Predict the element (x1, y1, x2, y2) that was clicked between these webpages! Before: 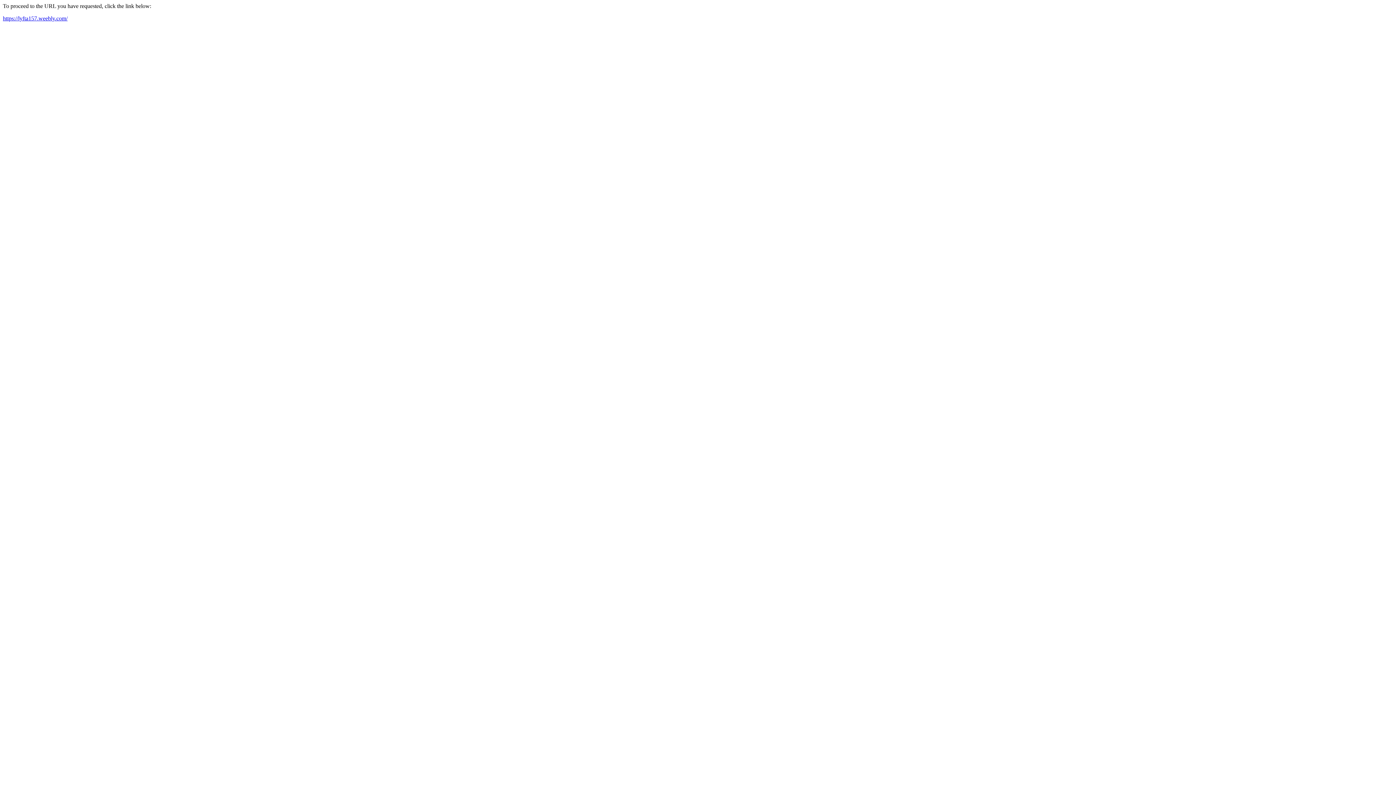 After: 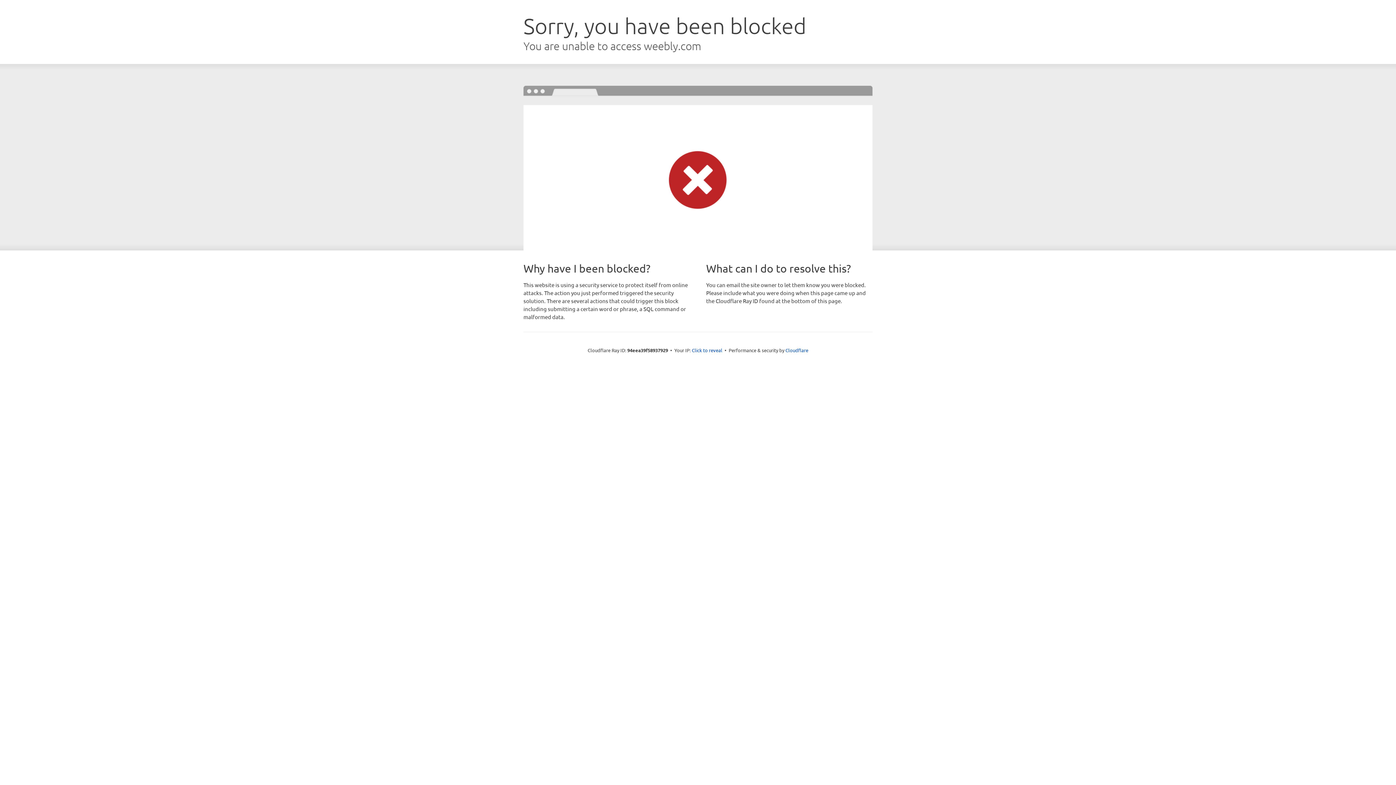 Action: label: https://lyfta157.weebly.com/ bbox: (2, 15, 67, 21)